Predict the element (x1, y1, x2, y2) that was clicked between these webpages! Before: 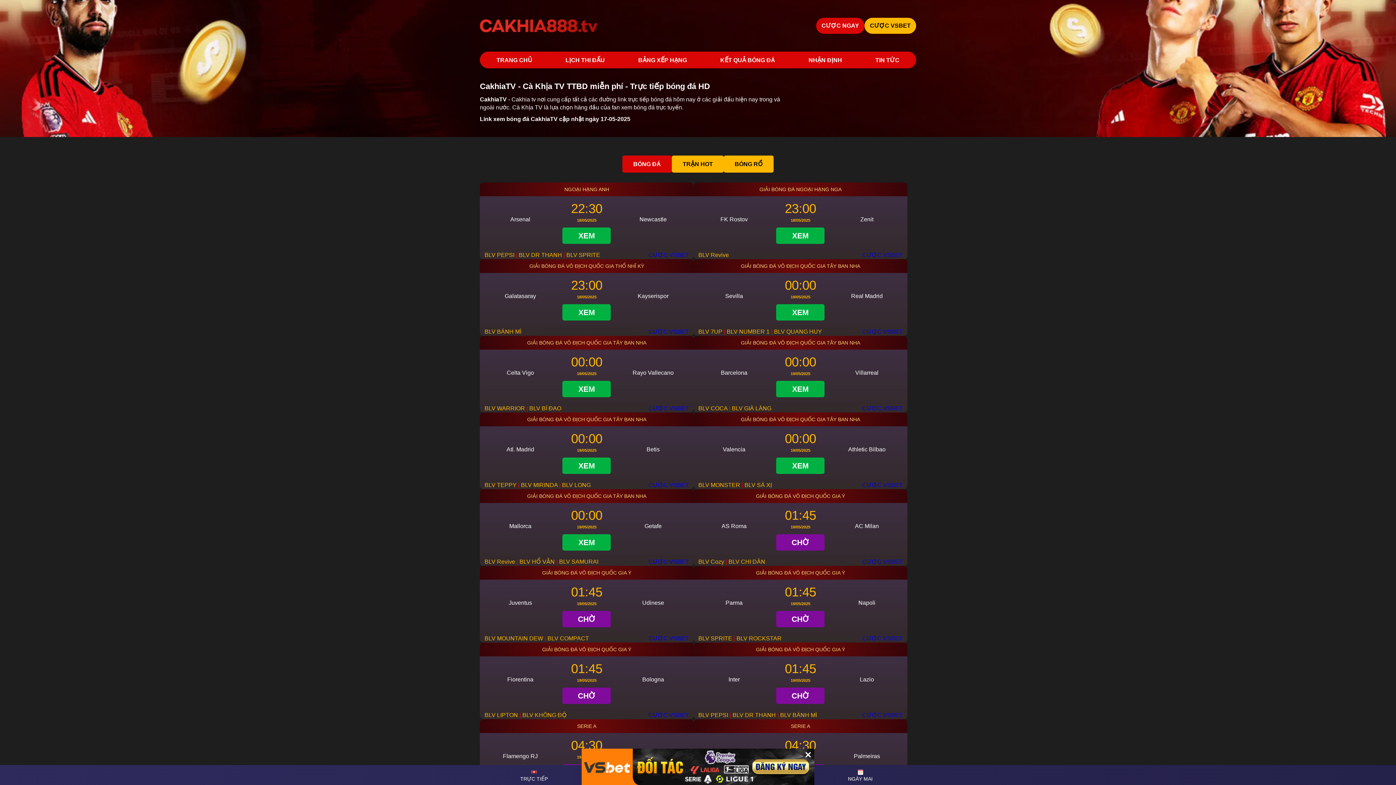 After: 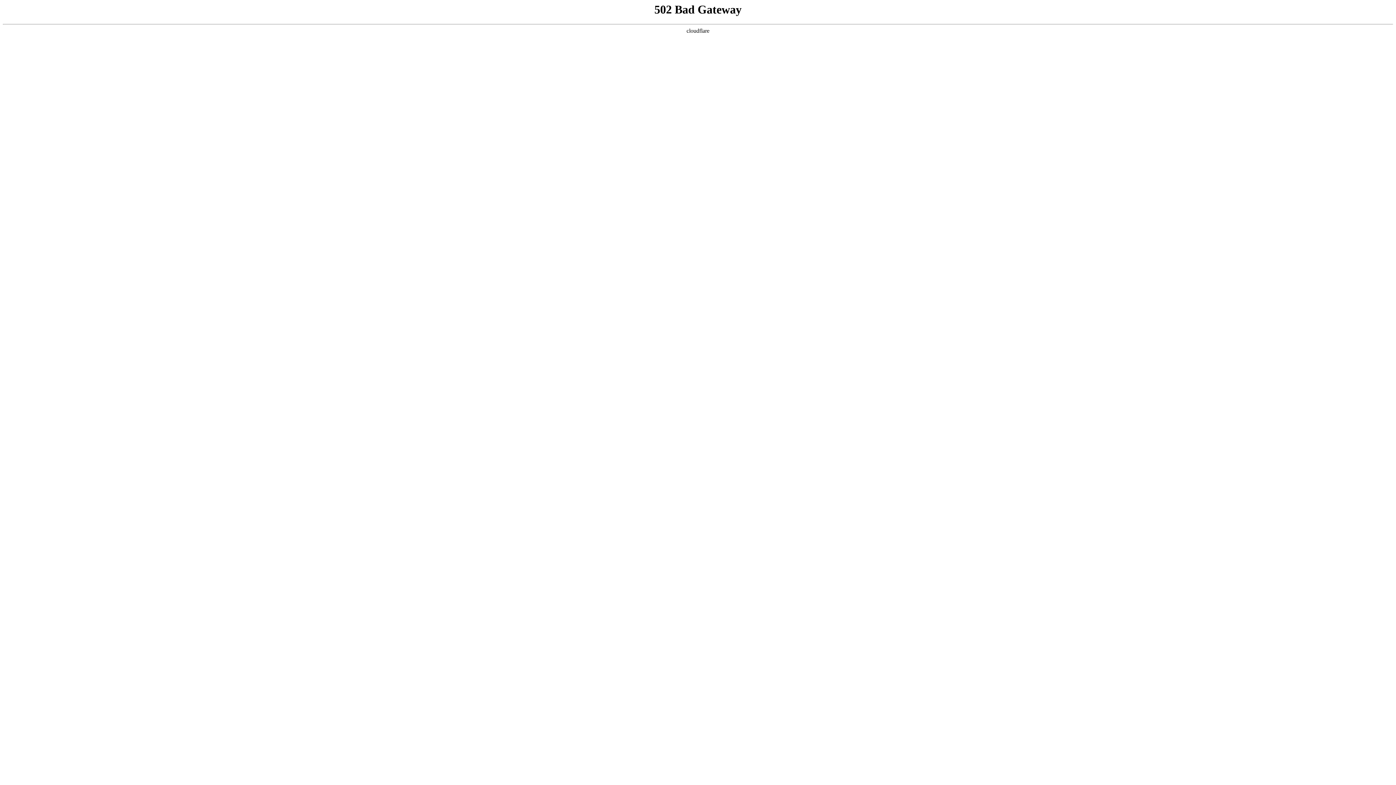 Action: label: BLV BÍ ĐAO bbox: (529, 405, 561, 411)